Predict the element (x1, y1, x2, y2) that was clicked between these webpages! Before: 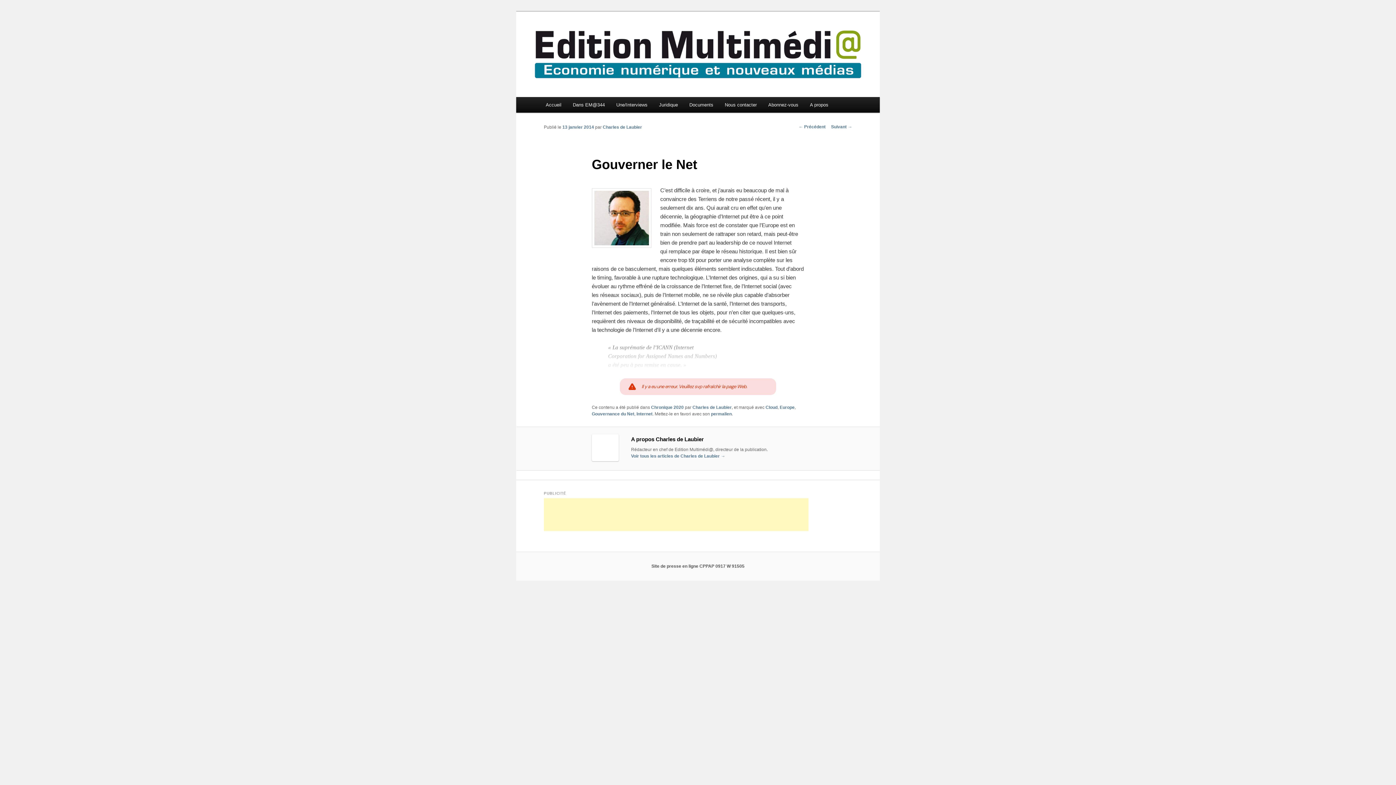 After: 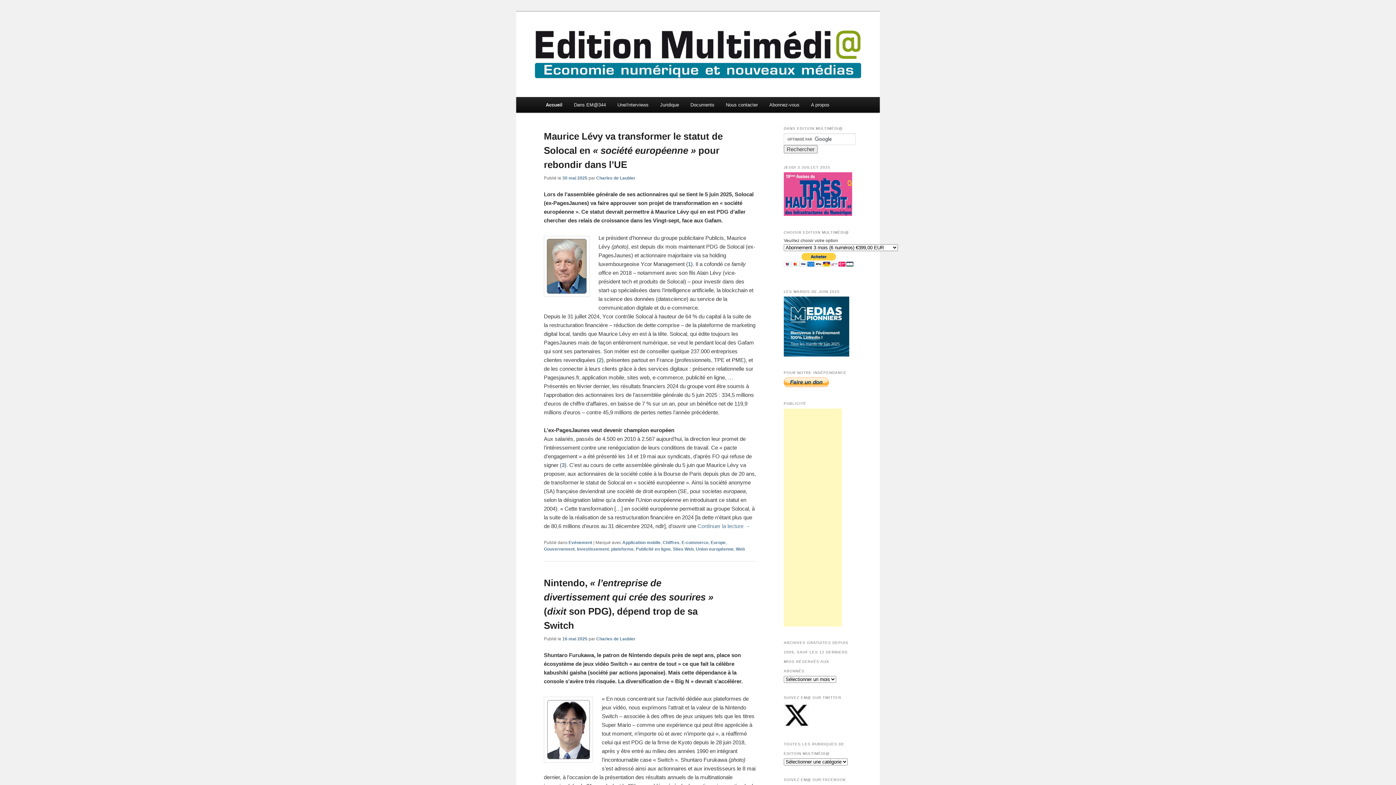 Action: label: Accueil bbox: (540, 97, 567, 112)